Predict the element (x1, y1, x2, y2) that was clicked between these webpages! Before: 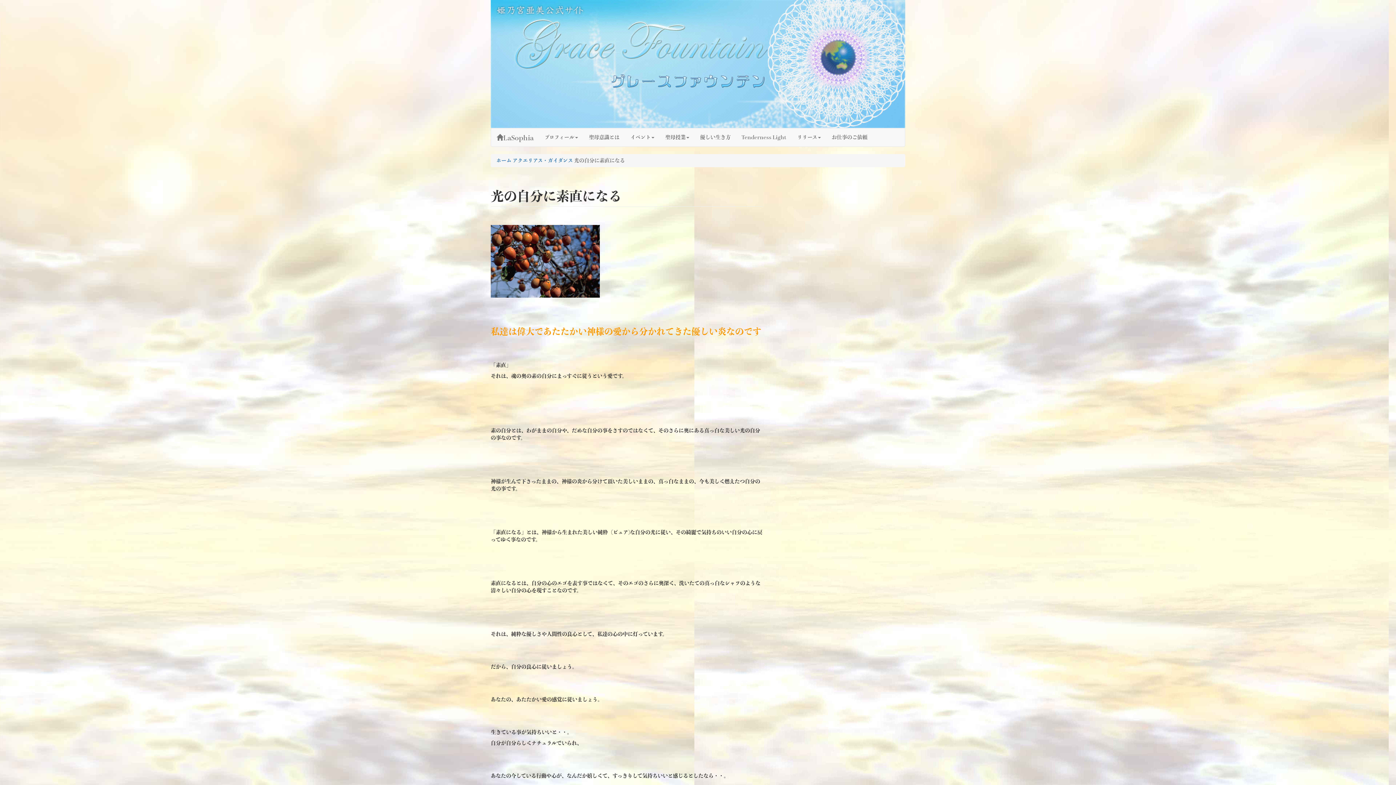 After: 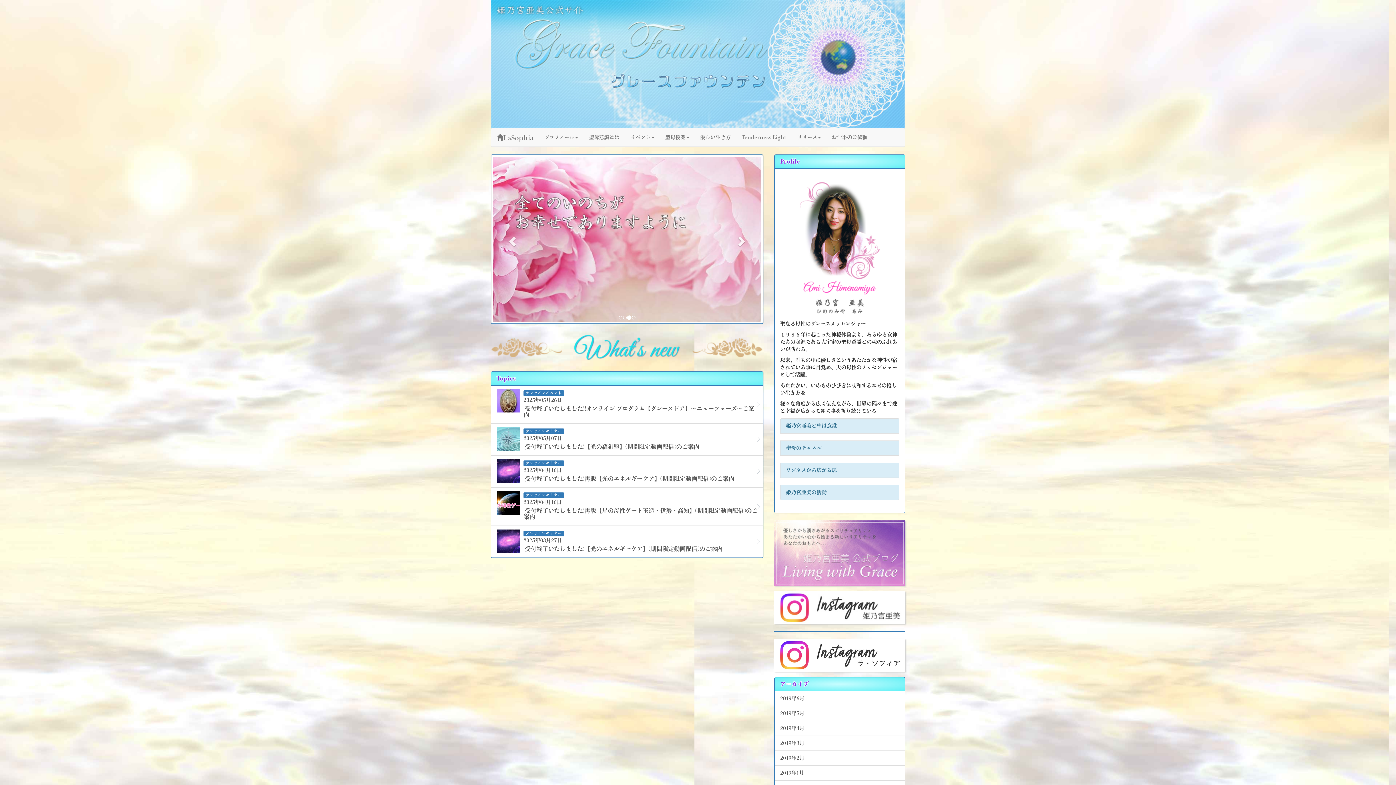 Action: bbox: (490, 60, 905, 66)